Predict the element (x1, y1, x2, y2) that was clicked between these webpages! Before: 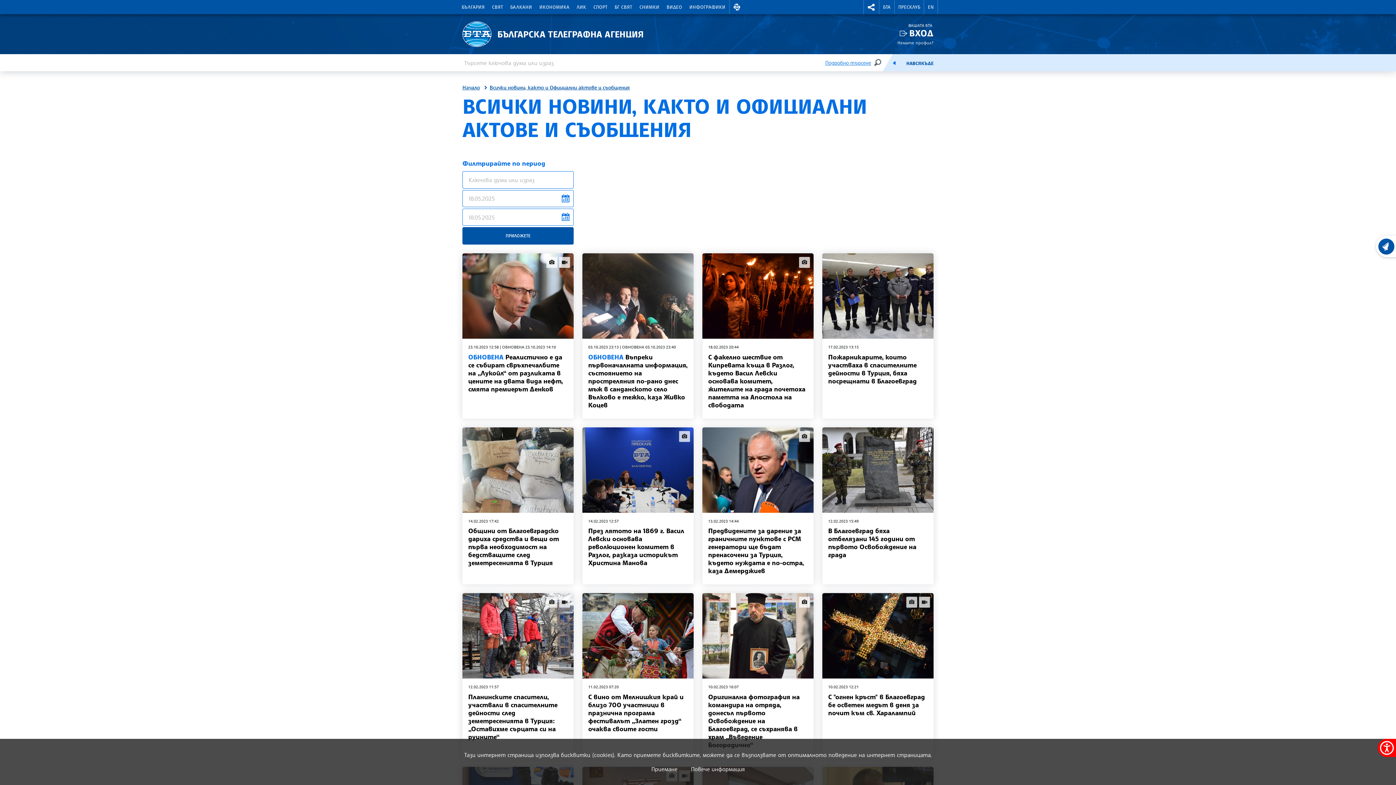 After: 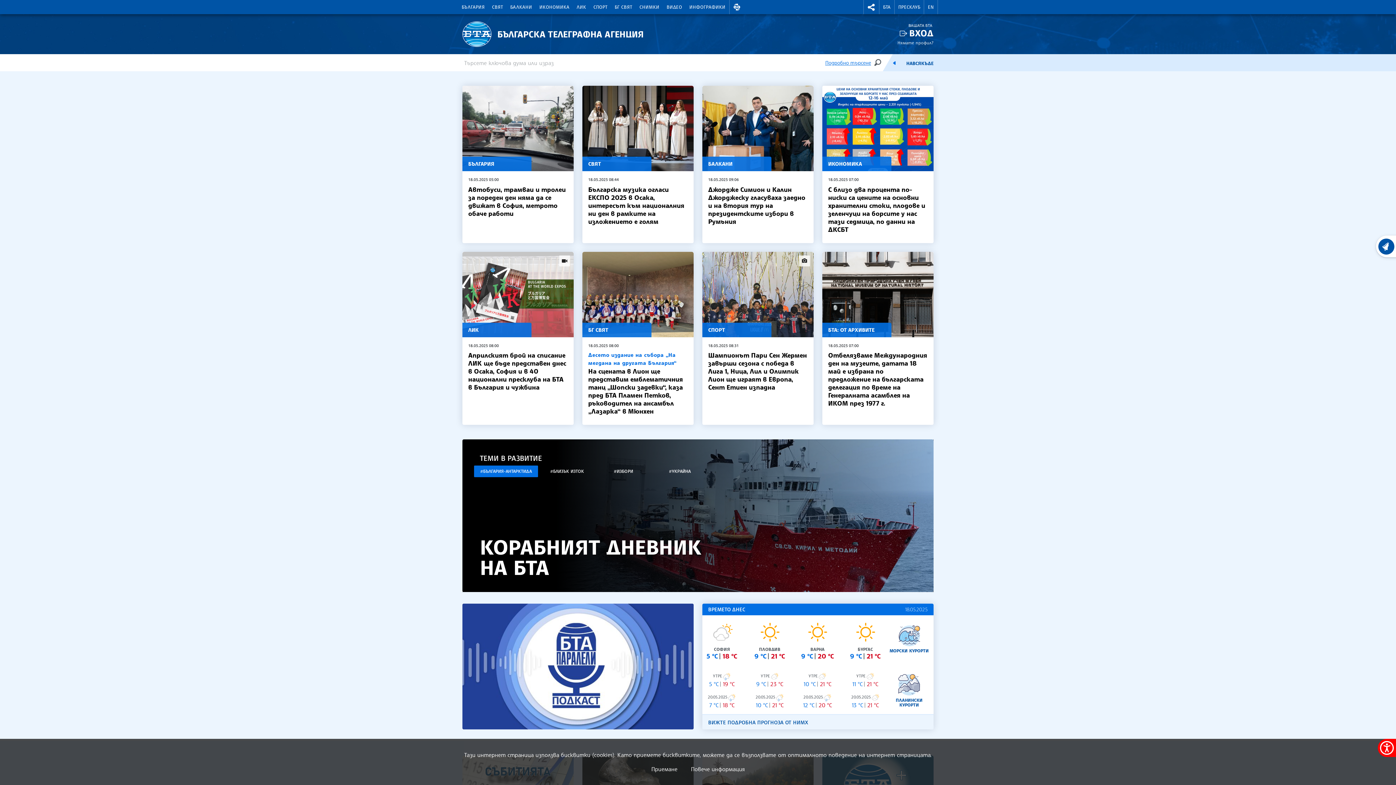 Action: label: БЪЛГАРСКА ТЕЛЕГРАФНА АГЕНЦИЯ bbox: (462, 14, 643, 54)